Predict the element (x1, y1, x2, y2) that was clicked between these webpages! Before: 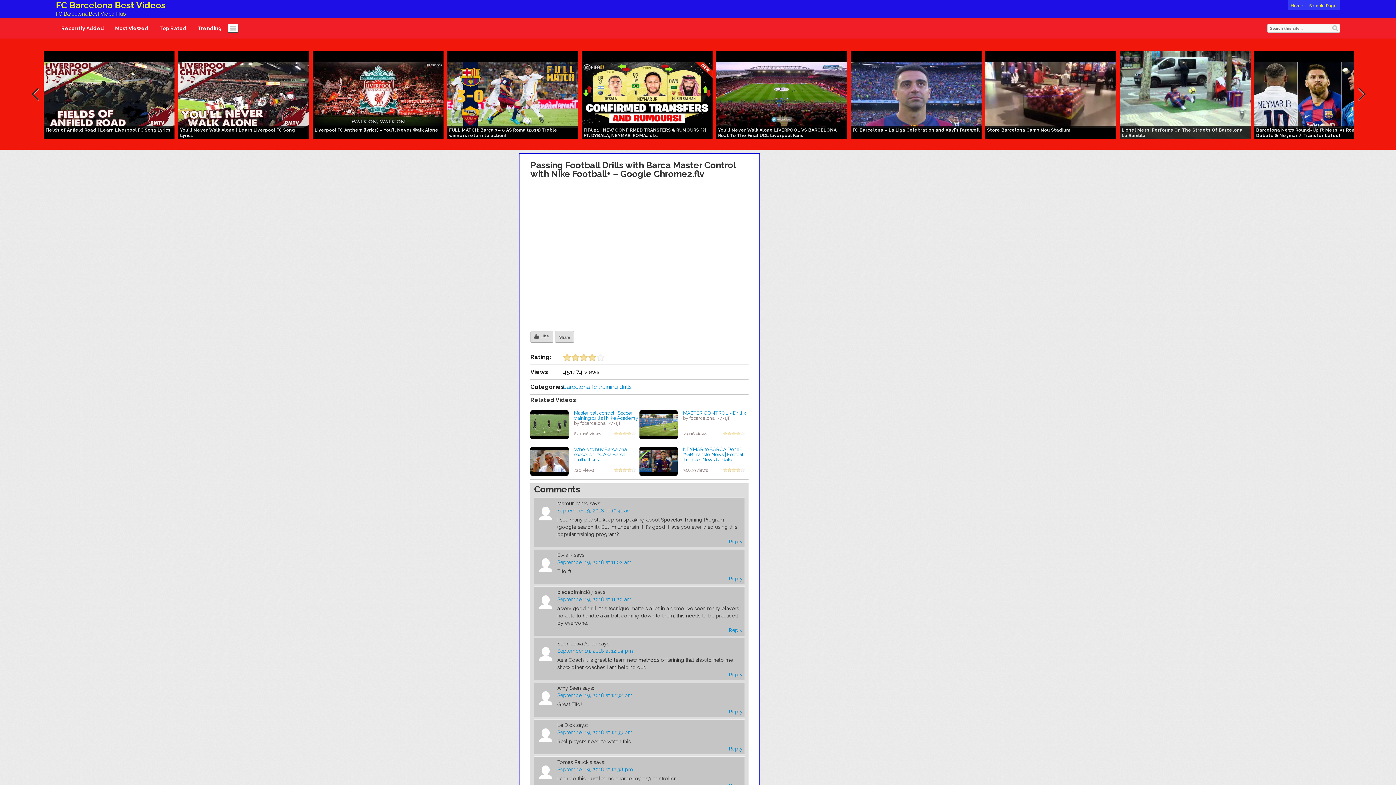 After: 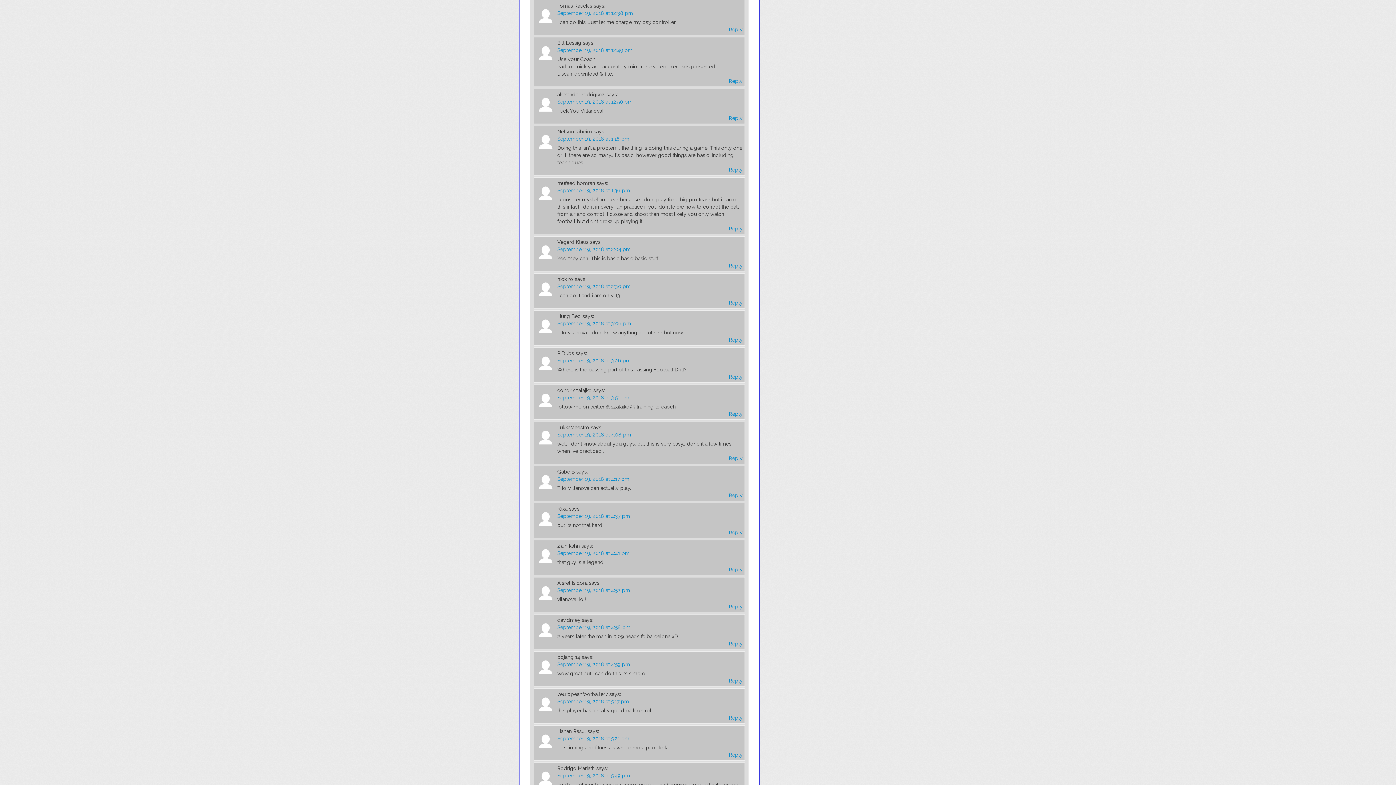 Action: bbox: (557, 767, 633, 772) label: September 19, 2018 at 12:38 pm